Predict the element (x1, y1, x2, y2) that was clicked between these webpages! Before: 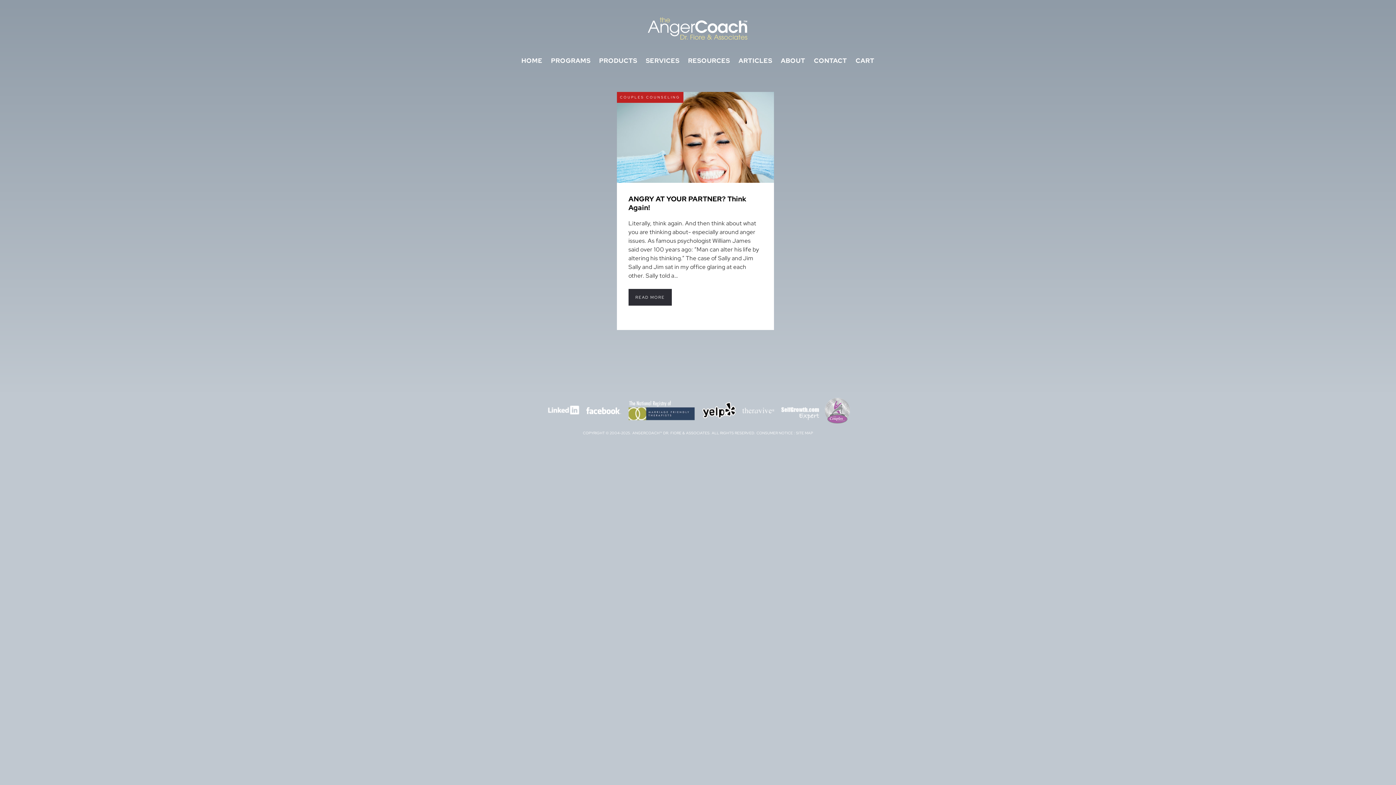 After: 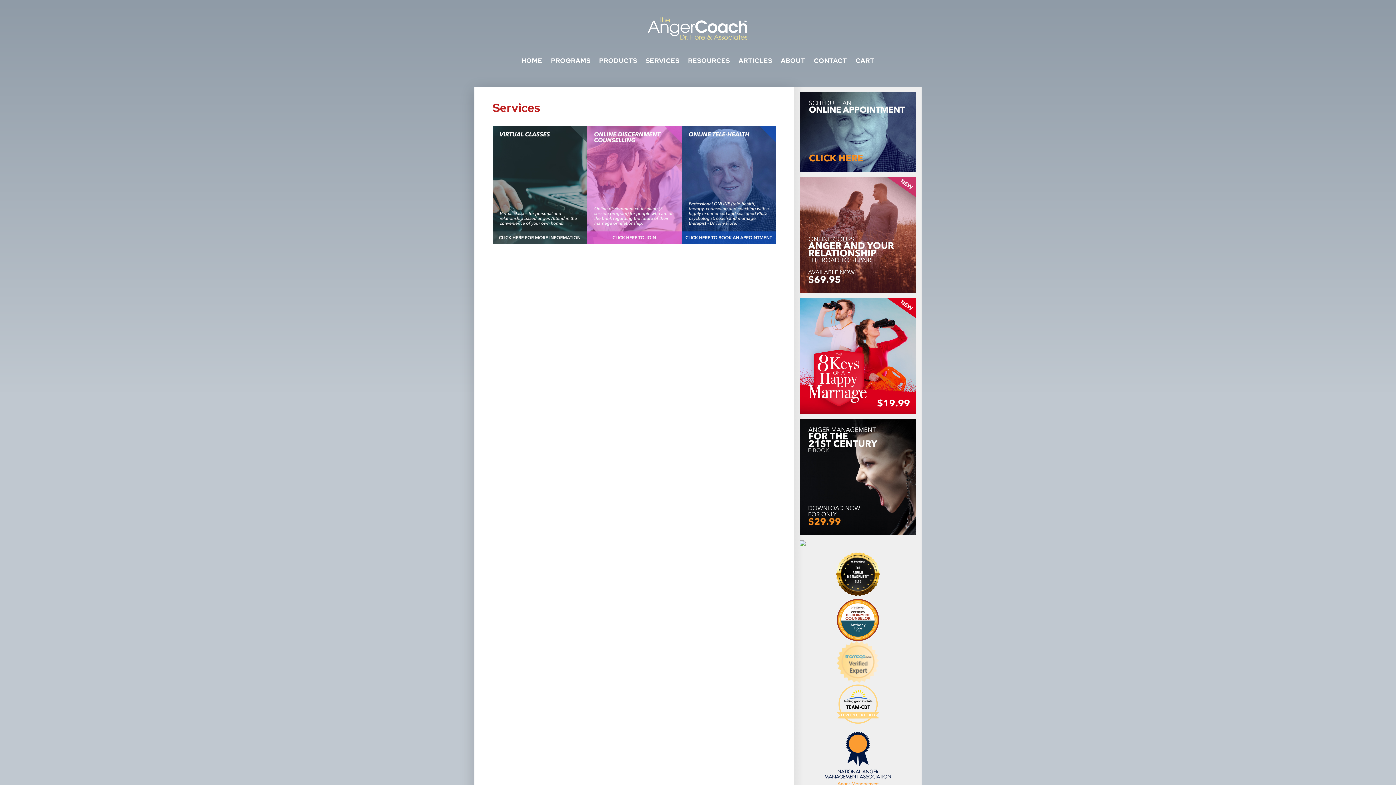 Action: label: SERVICES bbox: (642, 54, 683, 66)